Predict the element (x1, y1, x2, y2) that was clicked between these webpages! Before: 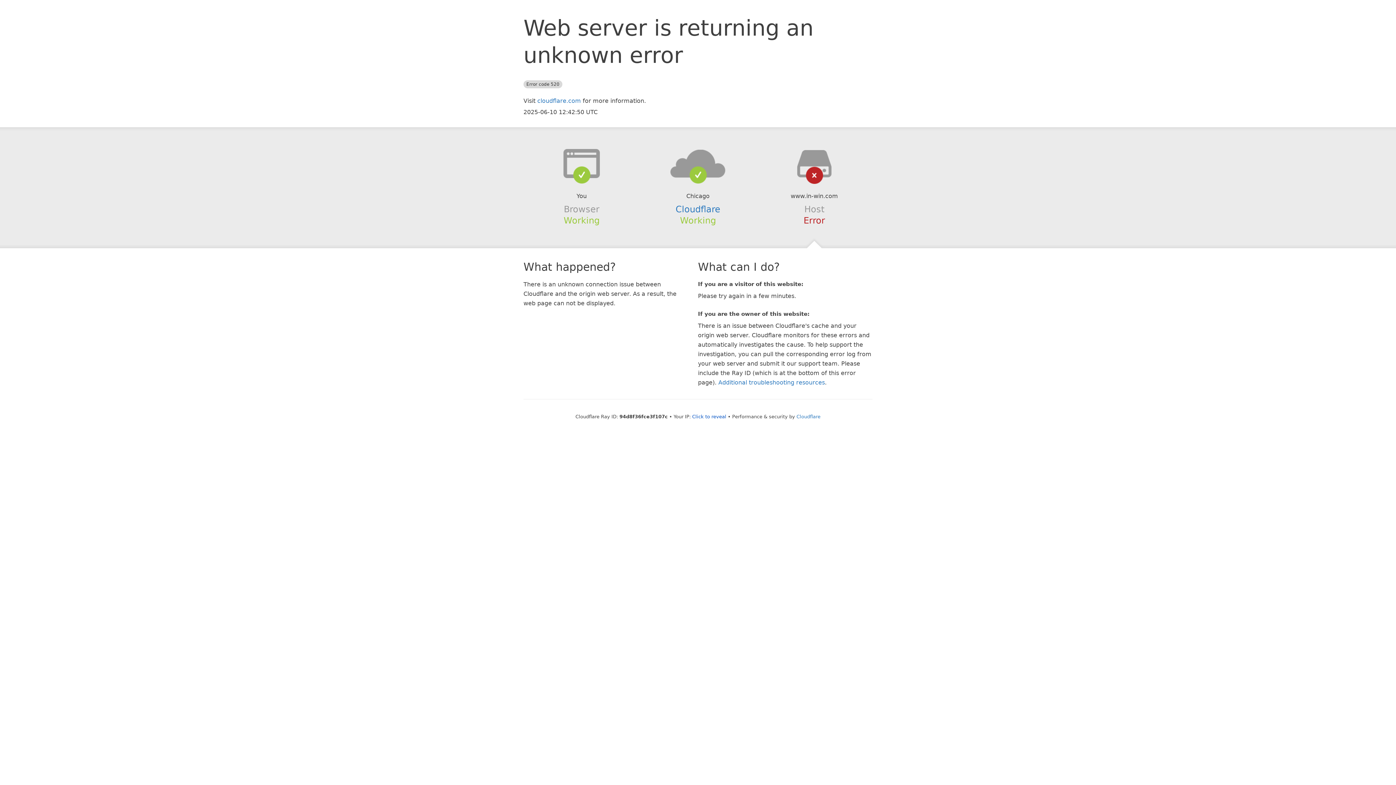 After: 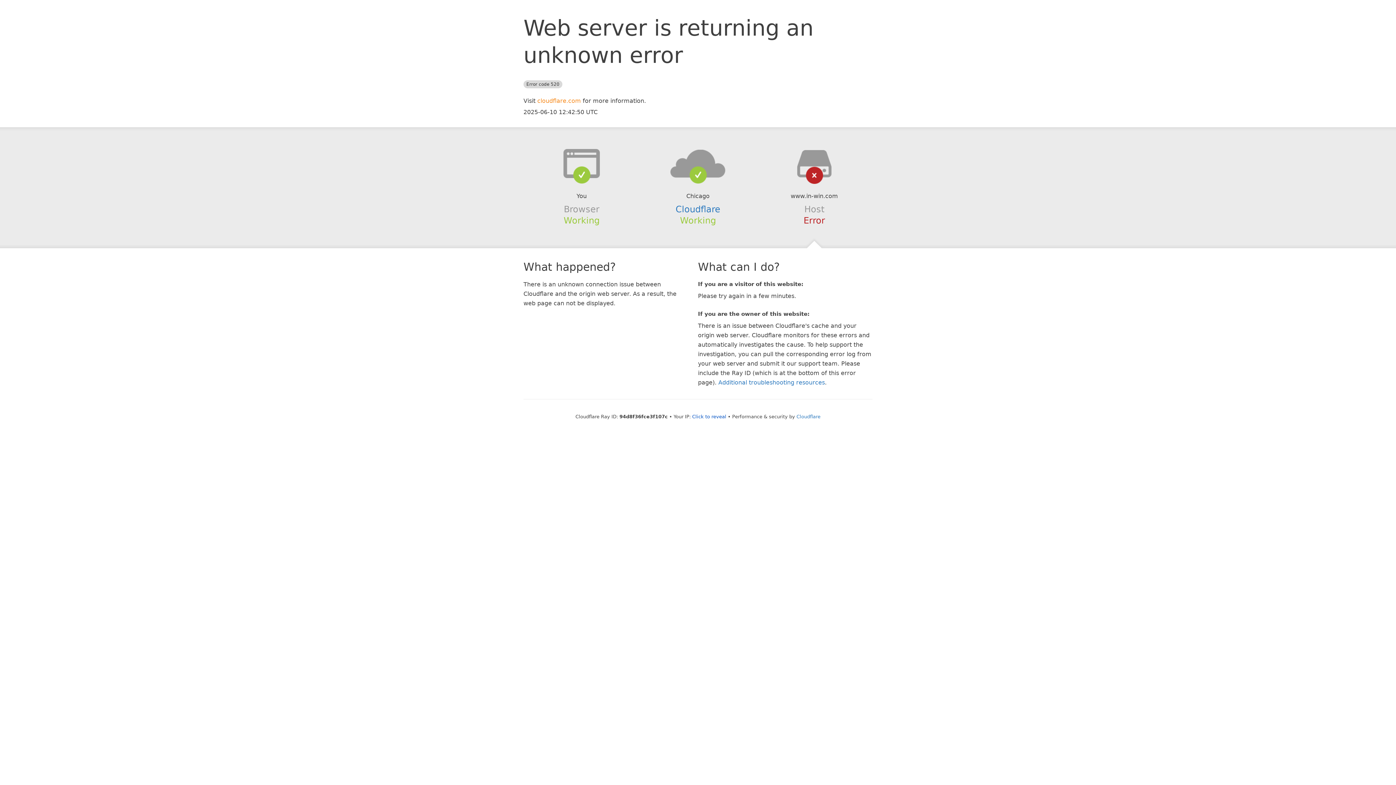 Action: label: cloudflare.com bbox: (537, 97, 581, 104)